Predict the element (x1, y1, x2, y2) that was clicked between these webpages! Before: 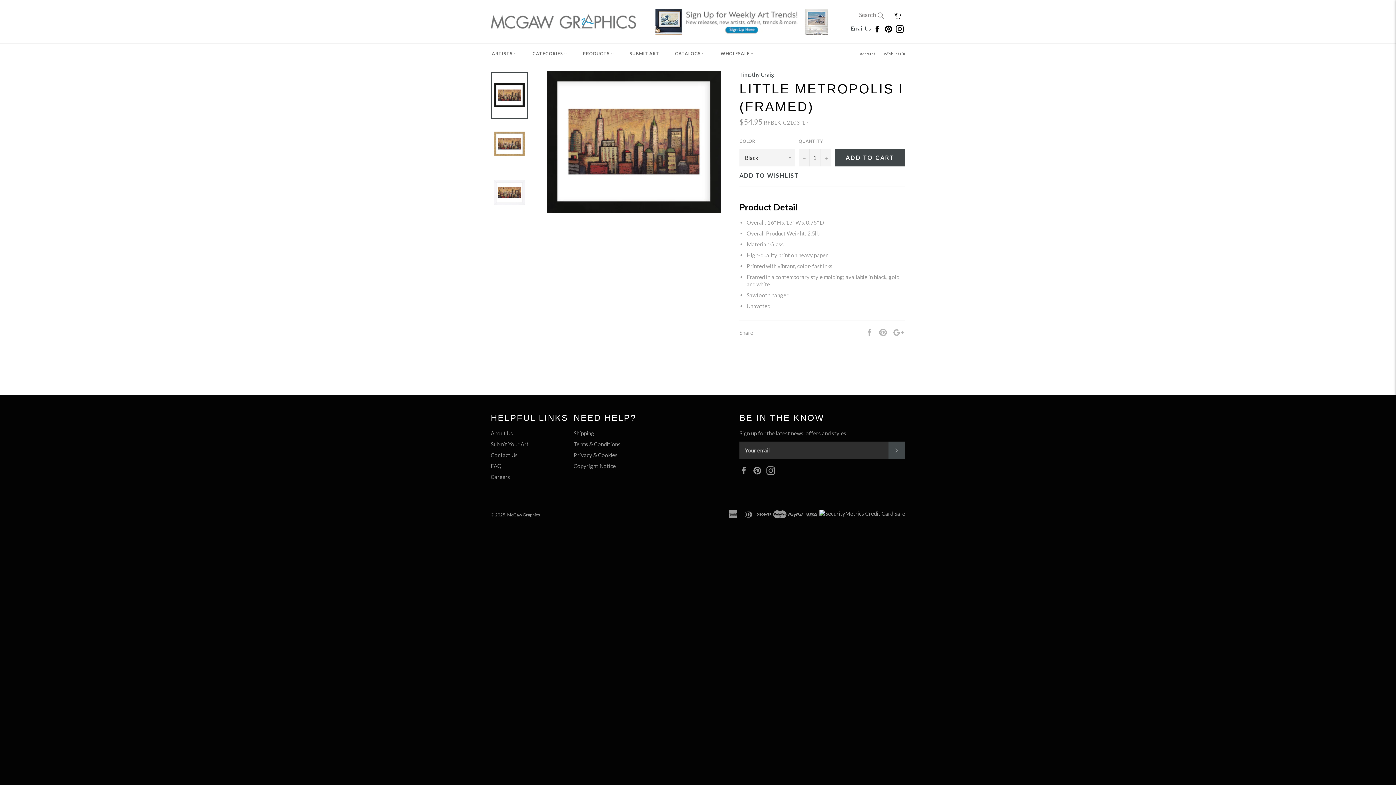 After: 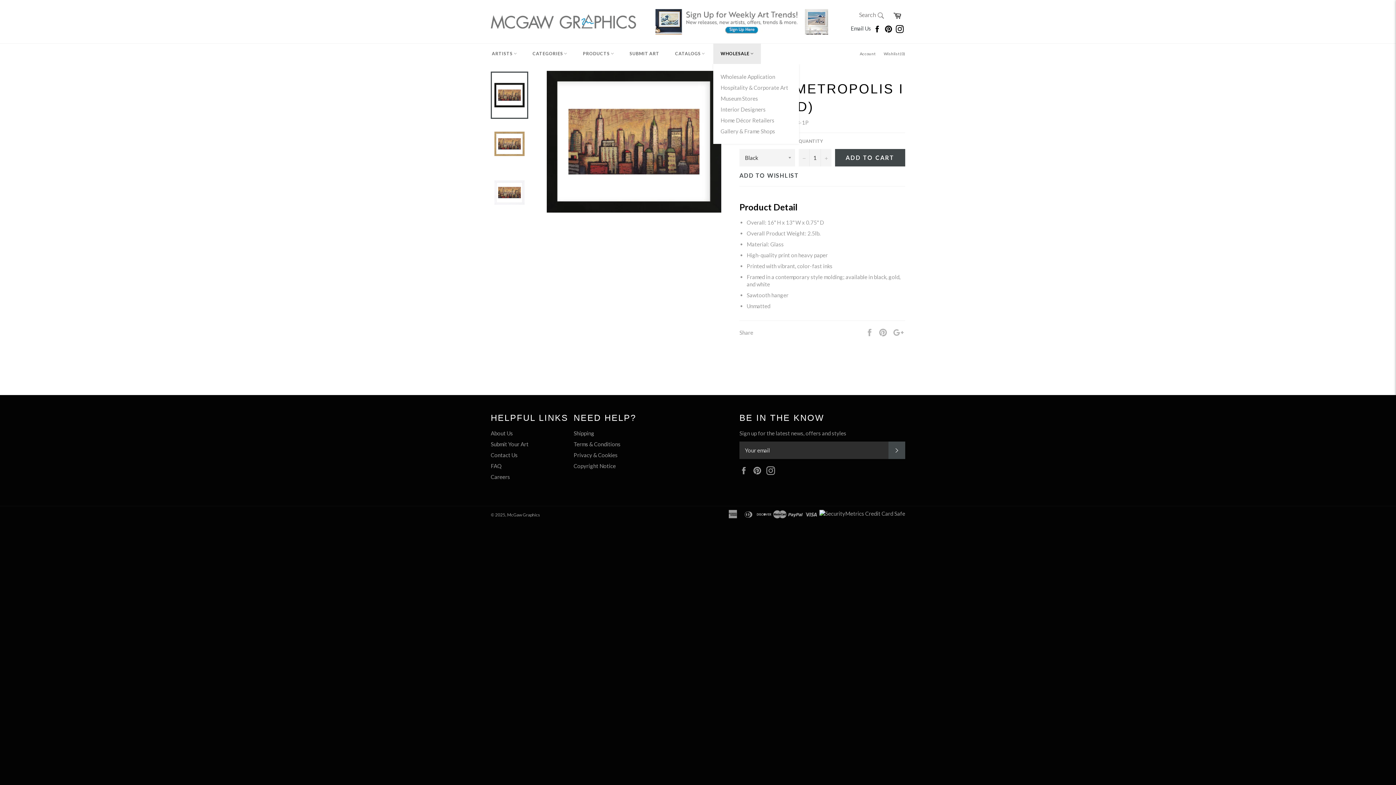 Action: label: WHOLESALE  bbox: (713, 43, 761, 64)